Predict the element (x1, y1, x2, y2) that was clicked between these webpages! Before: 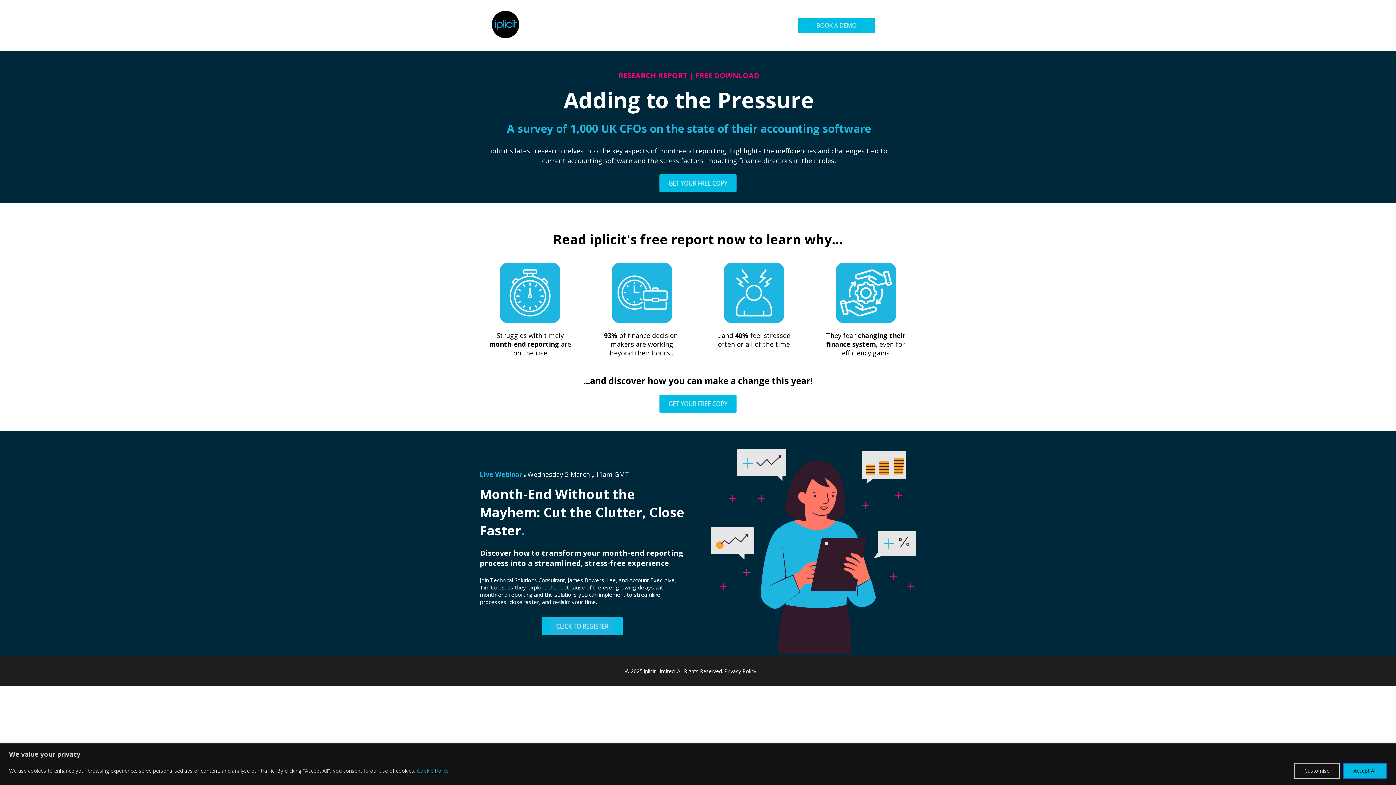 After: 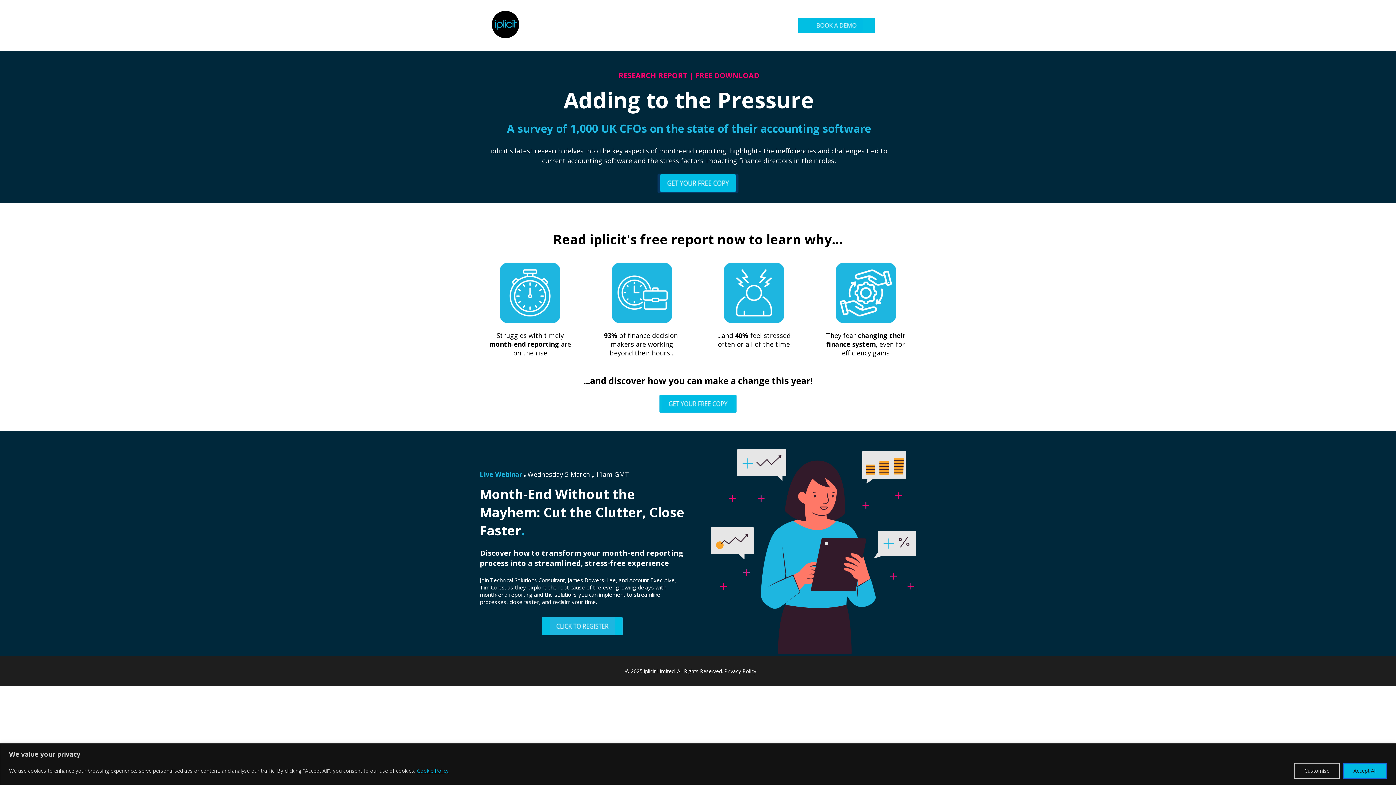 Action: bbox: (660, 187, 736, 193)